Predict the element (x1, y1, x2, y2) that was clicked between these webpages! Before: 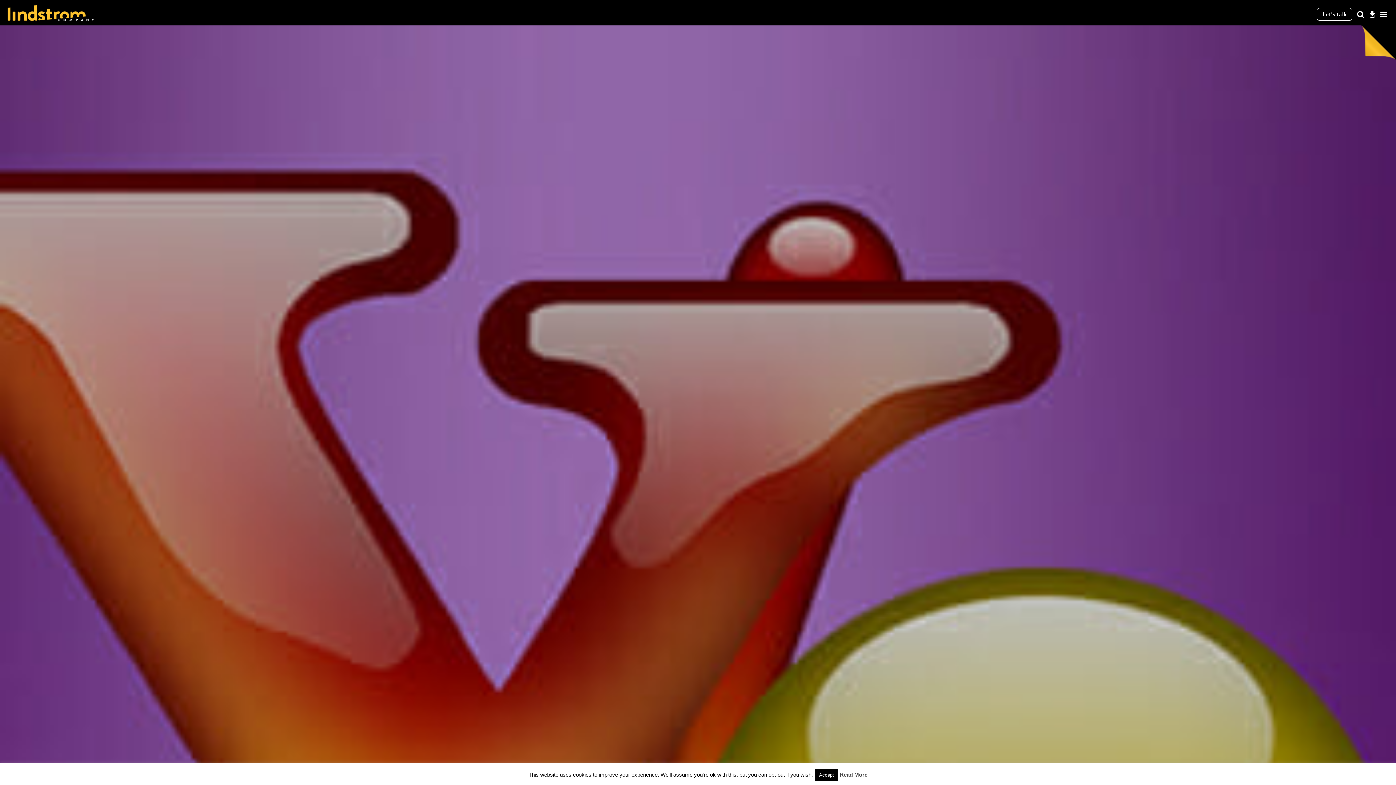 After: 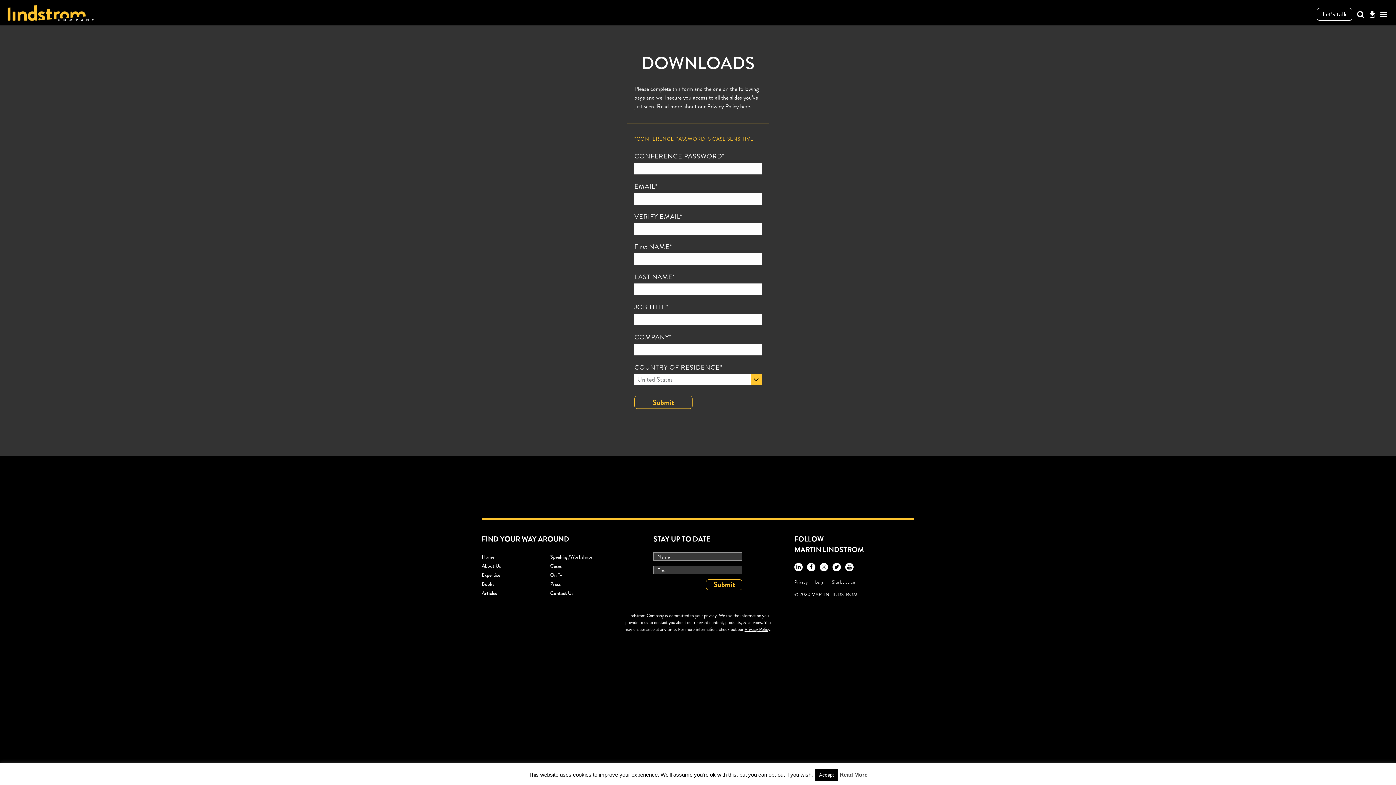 Action: bbox: (1369, 8, 1376, 19)